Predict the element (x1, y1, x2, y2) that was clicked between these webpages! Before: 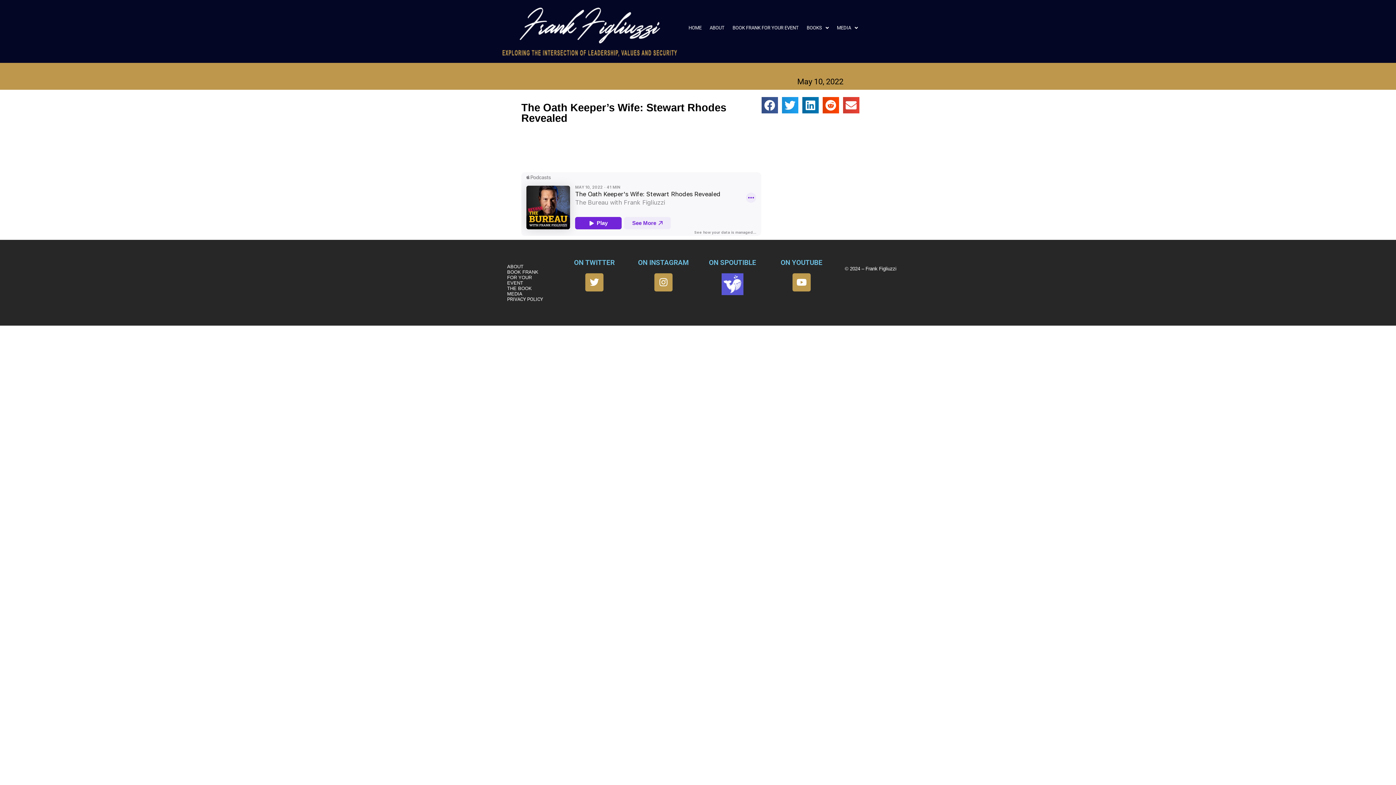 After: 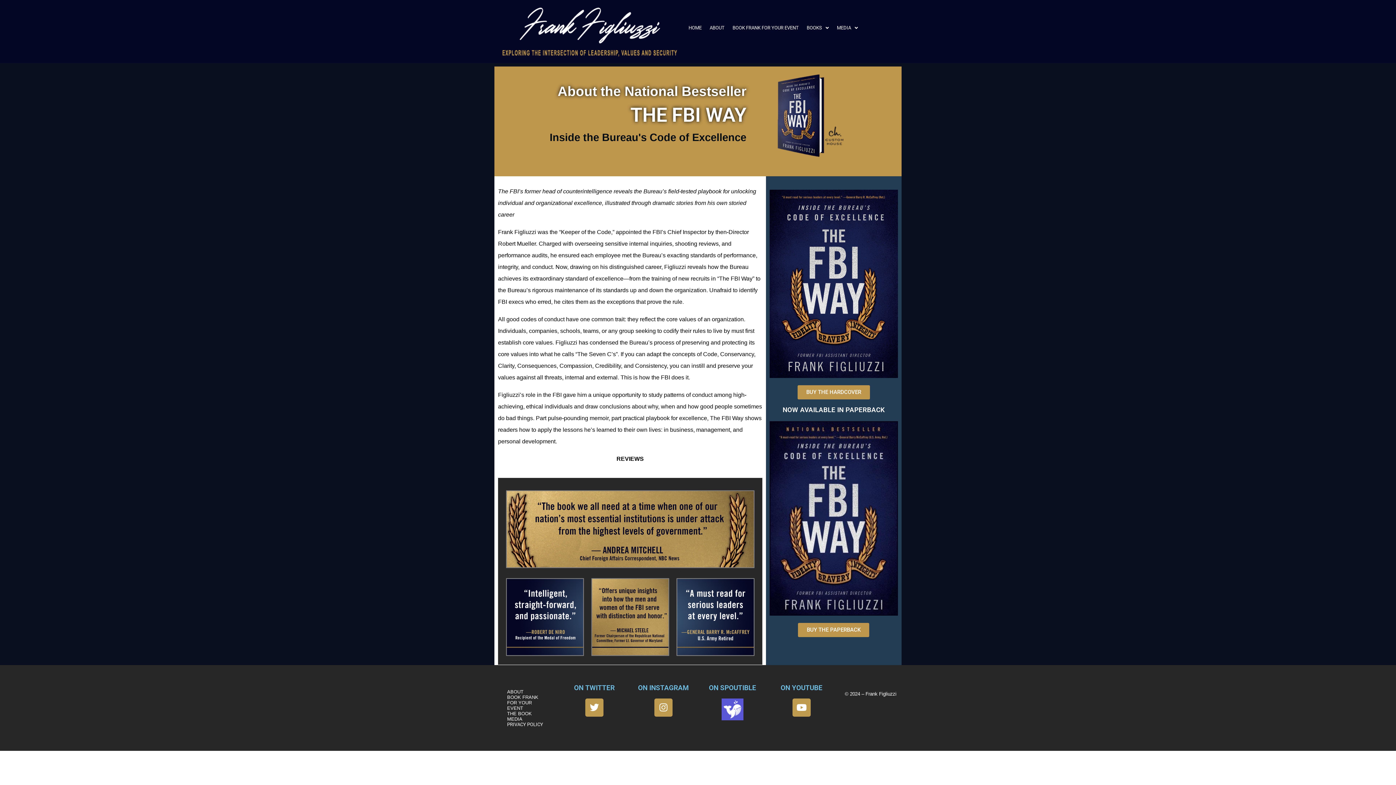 Action: bbox: (507, 285, 532, 291) label: THE BOOK